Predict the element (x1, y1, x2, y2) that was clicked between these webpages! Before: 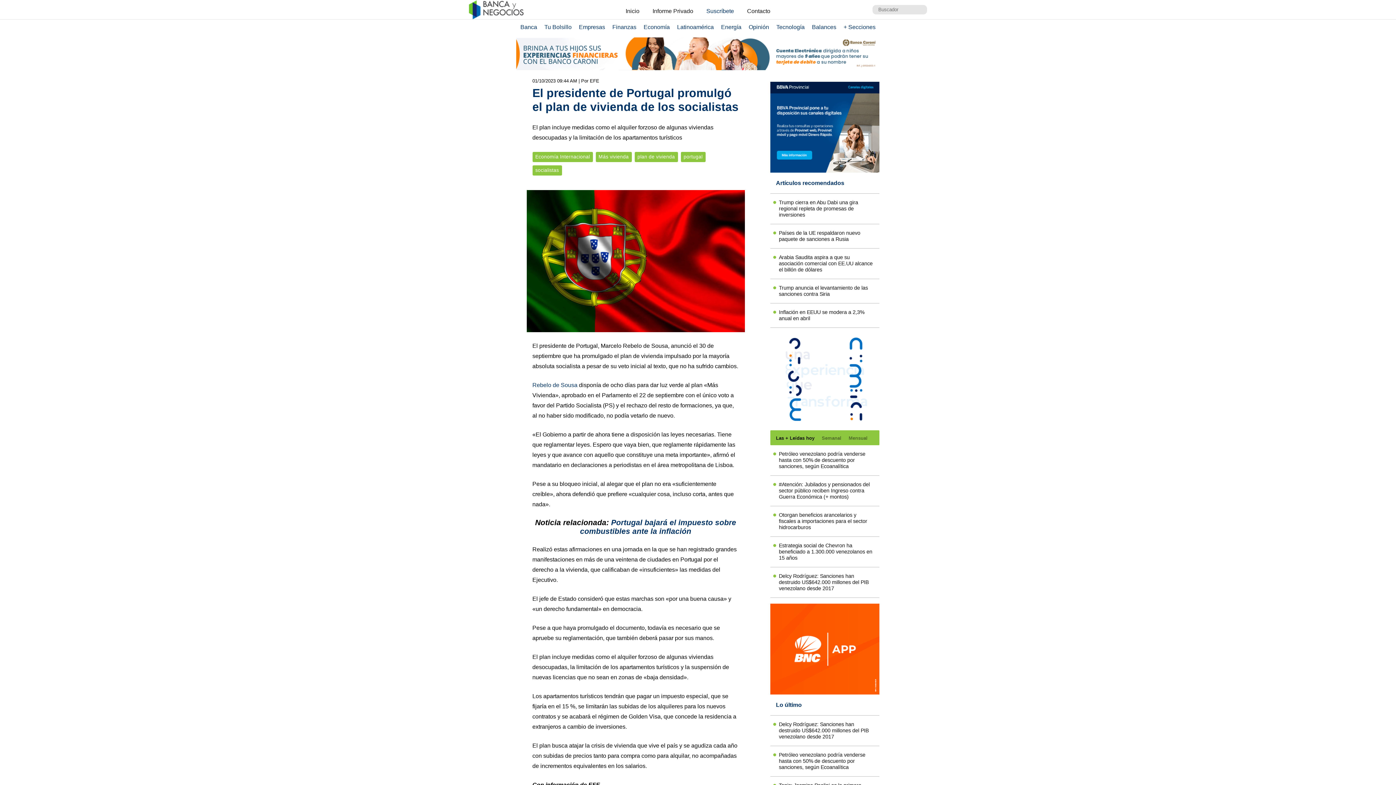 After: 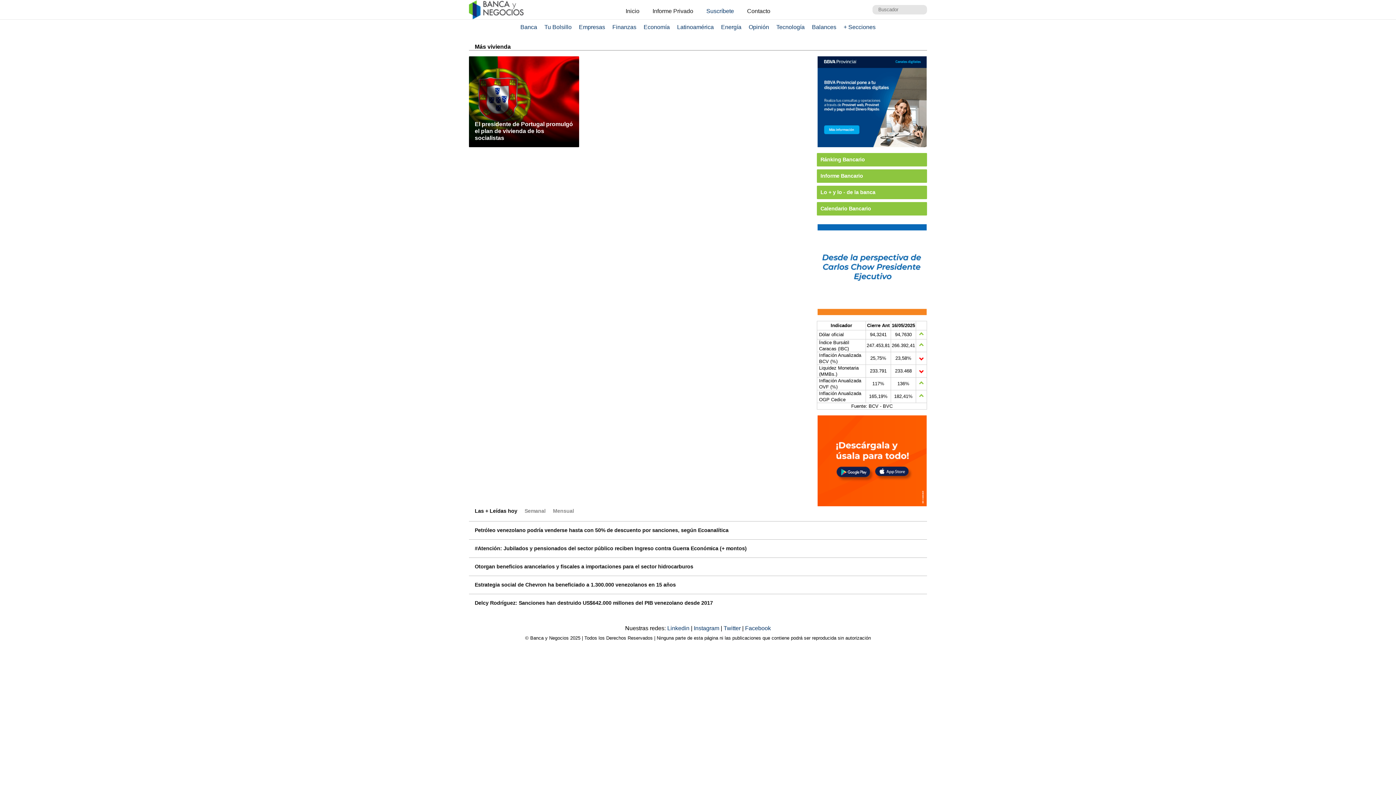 Action: bbox: (595, 152, 631, 162) label: Más vivienda